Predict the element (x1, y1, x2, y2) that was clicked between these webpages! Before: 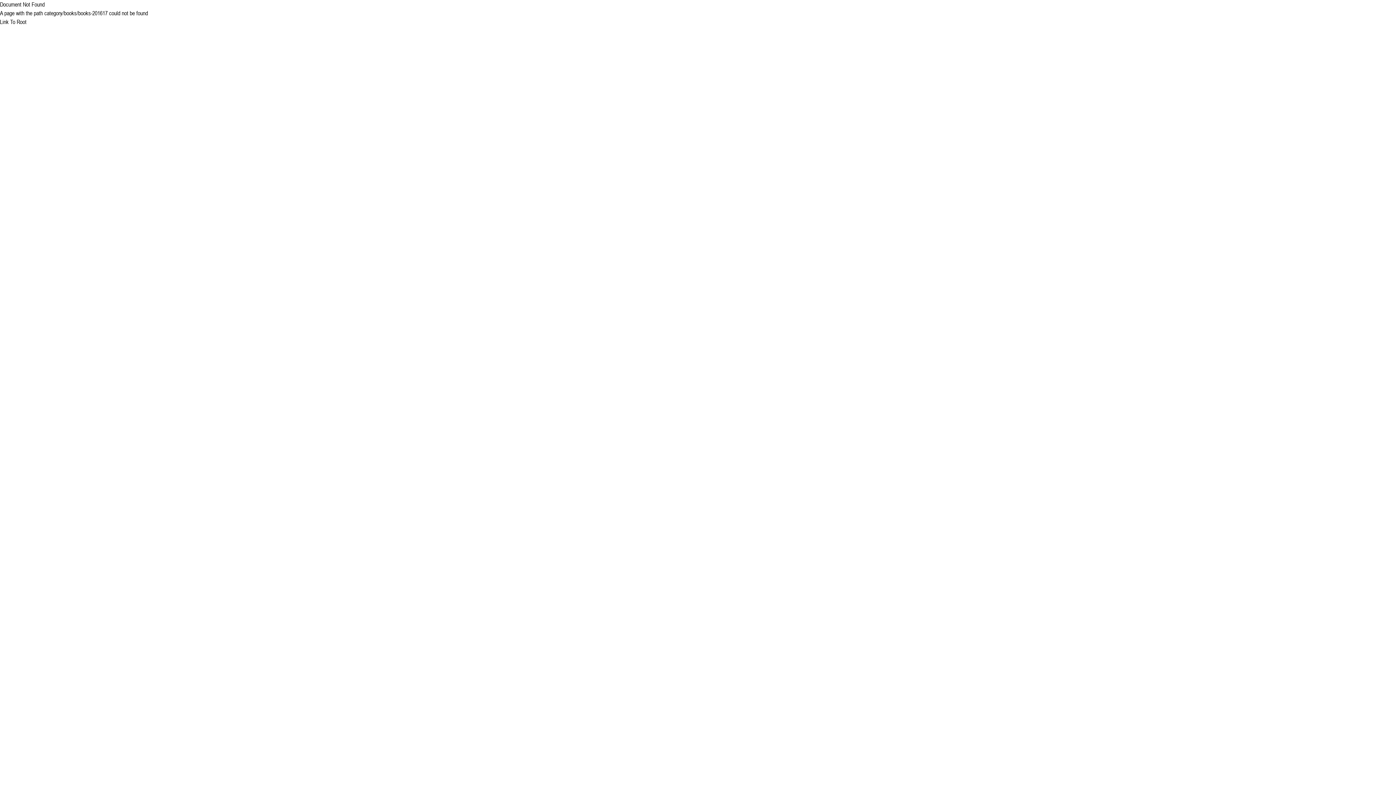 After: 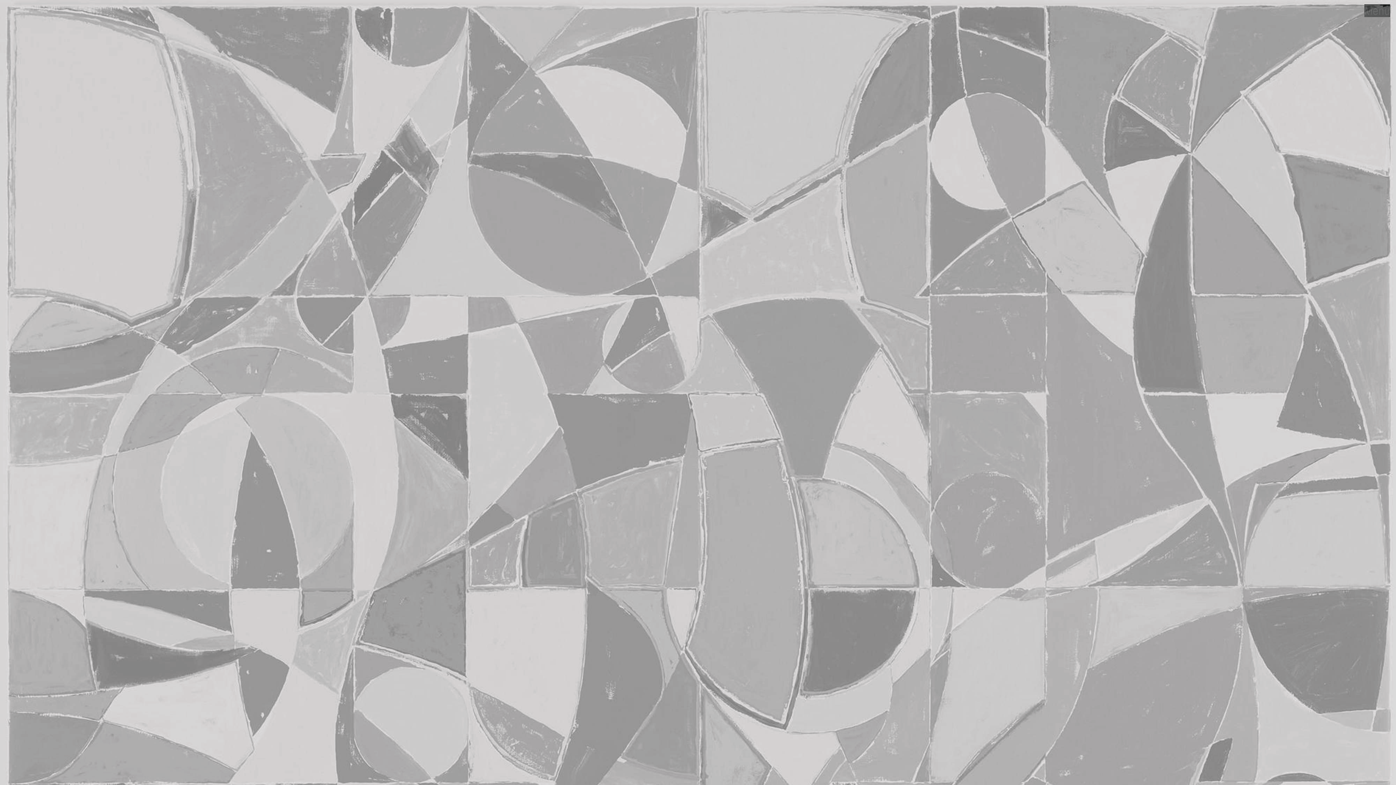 Action: bbox: (0, 18, 26, 25) label: Link To Root